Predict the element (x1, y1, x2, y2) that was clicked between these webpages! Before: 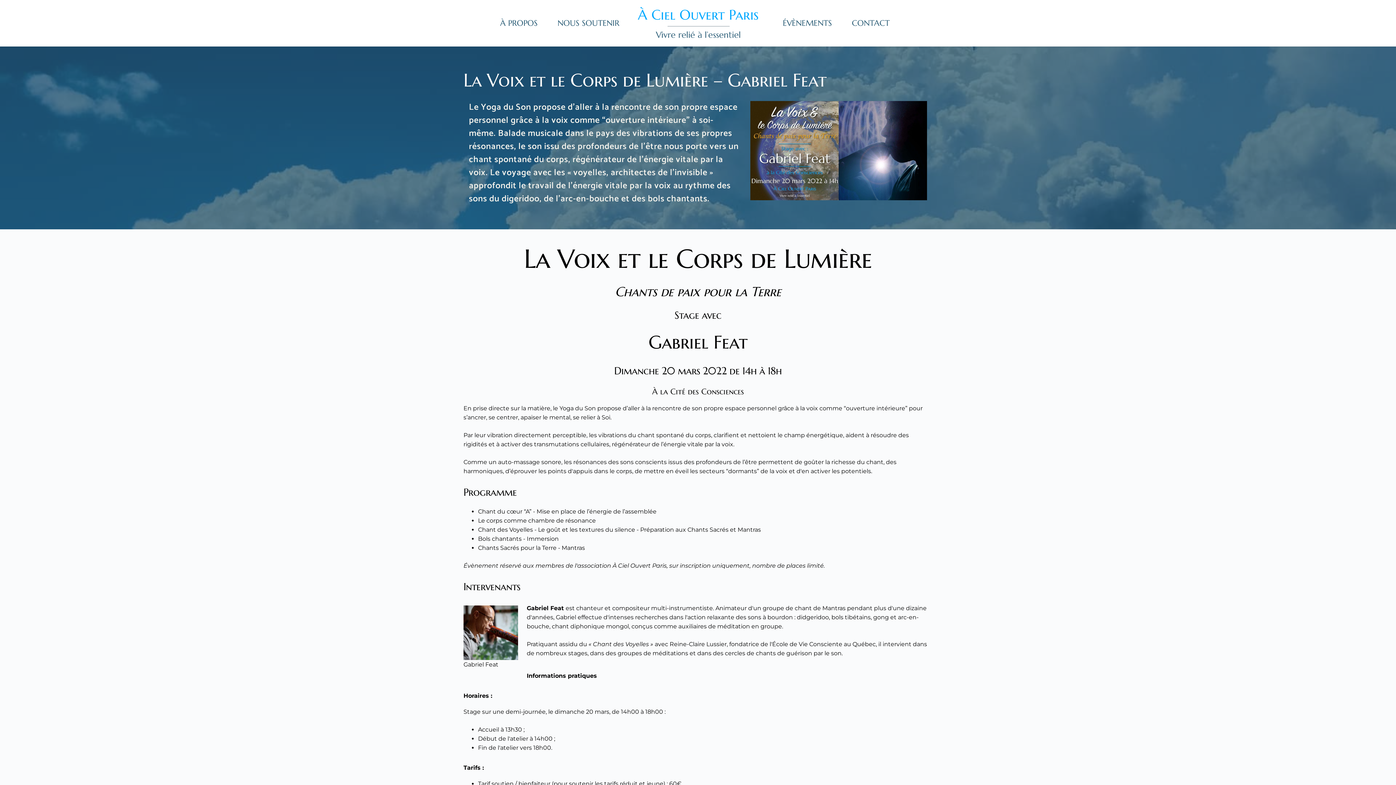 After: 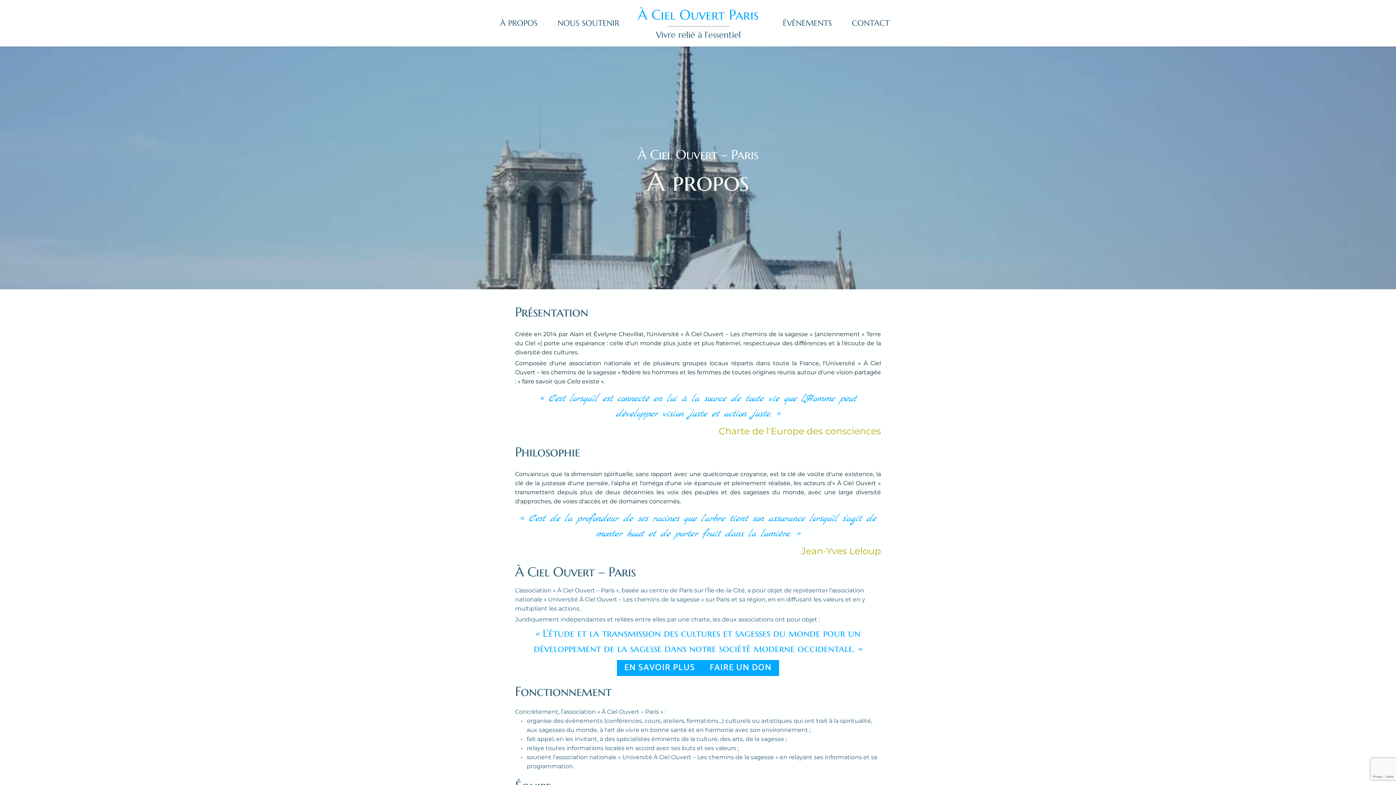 Action: label: À PROPOS bbox: (498, 18, 539, 27)